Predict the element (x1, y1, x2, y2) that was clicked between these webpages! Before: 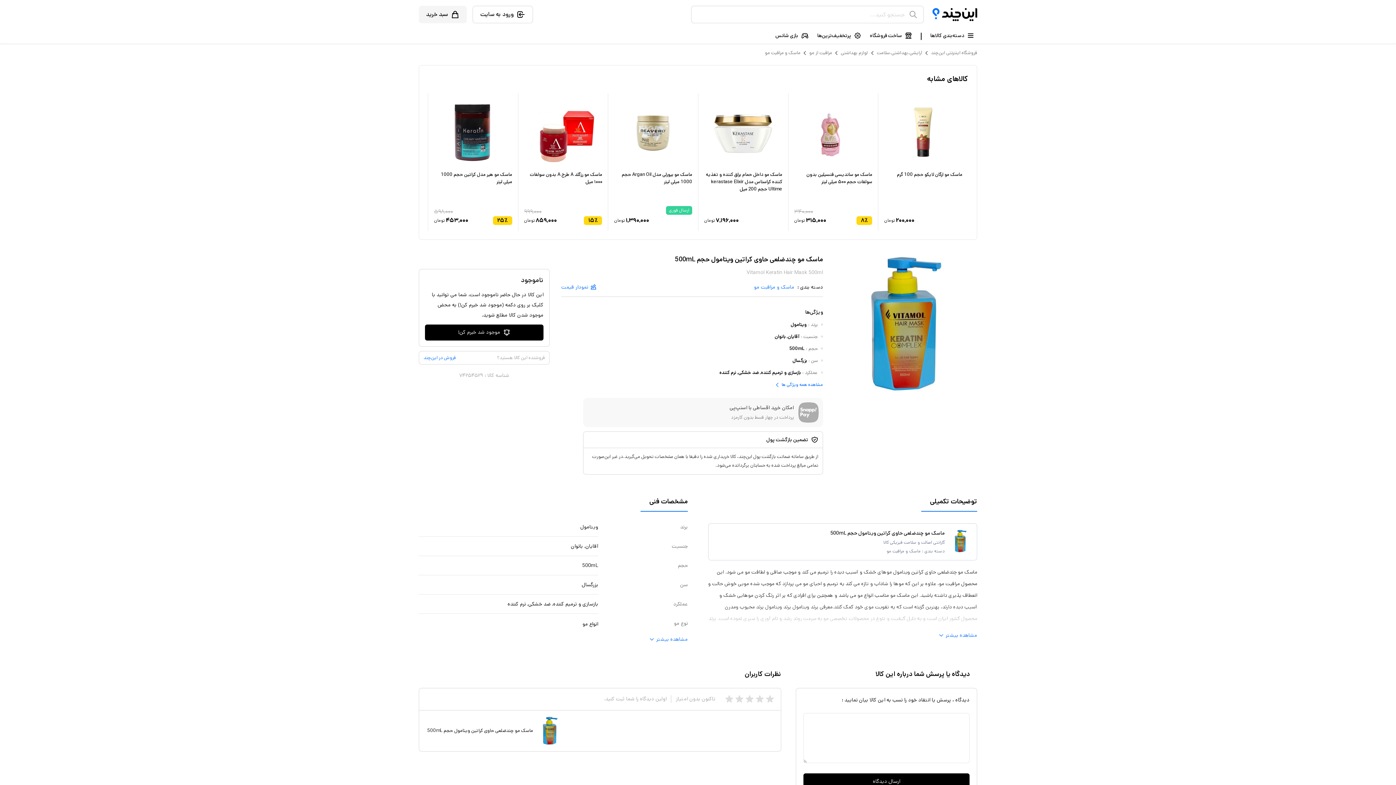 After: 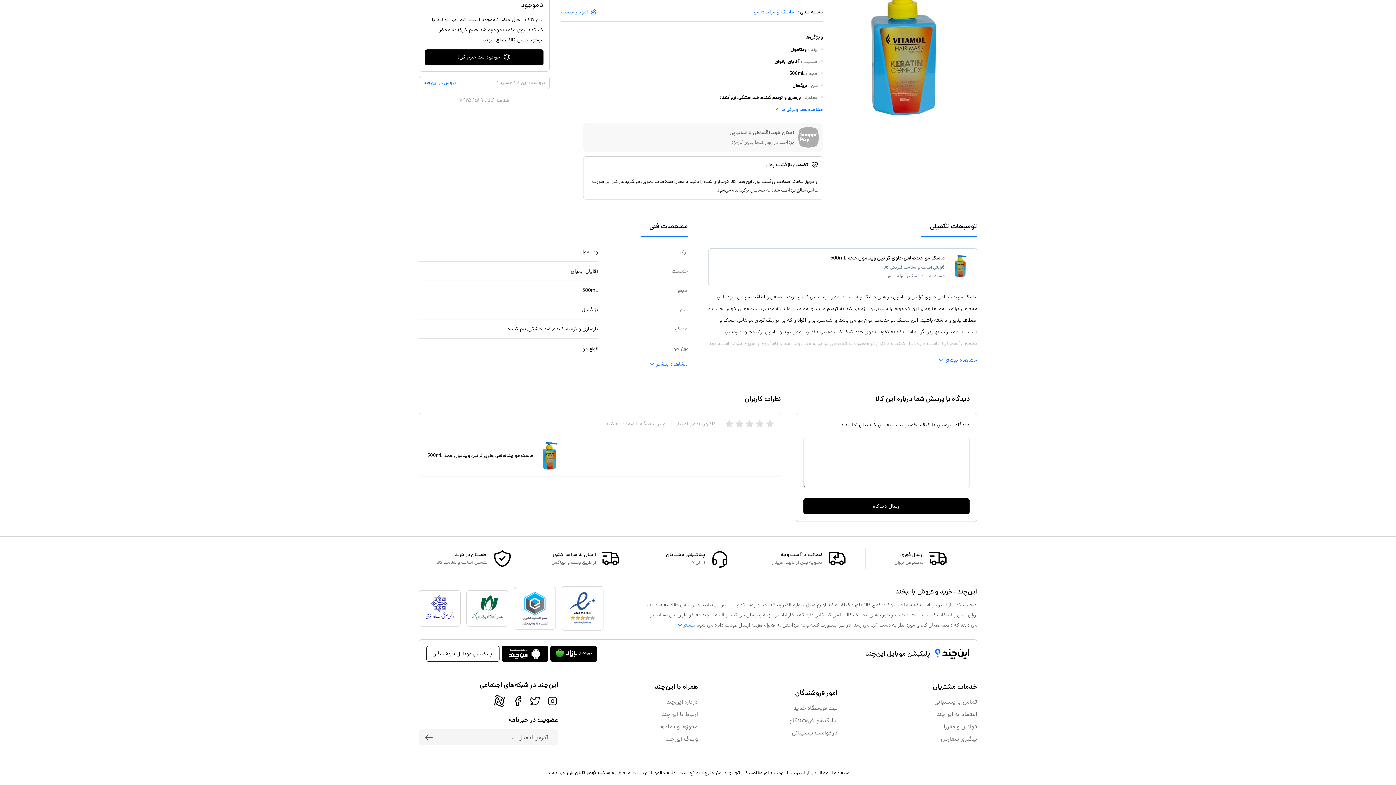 Action: bbox: (501, 764, 548, 780)